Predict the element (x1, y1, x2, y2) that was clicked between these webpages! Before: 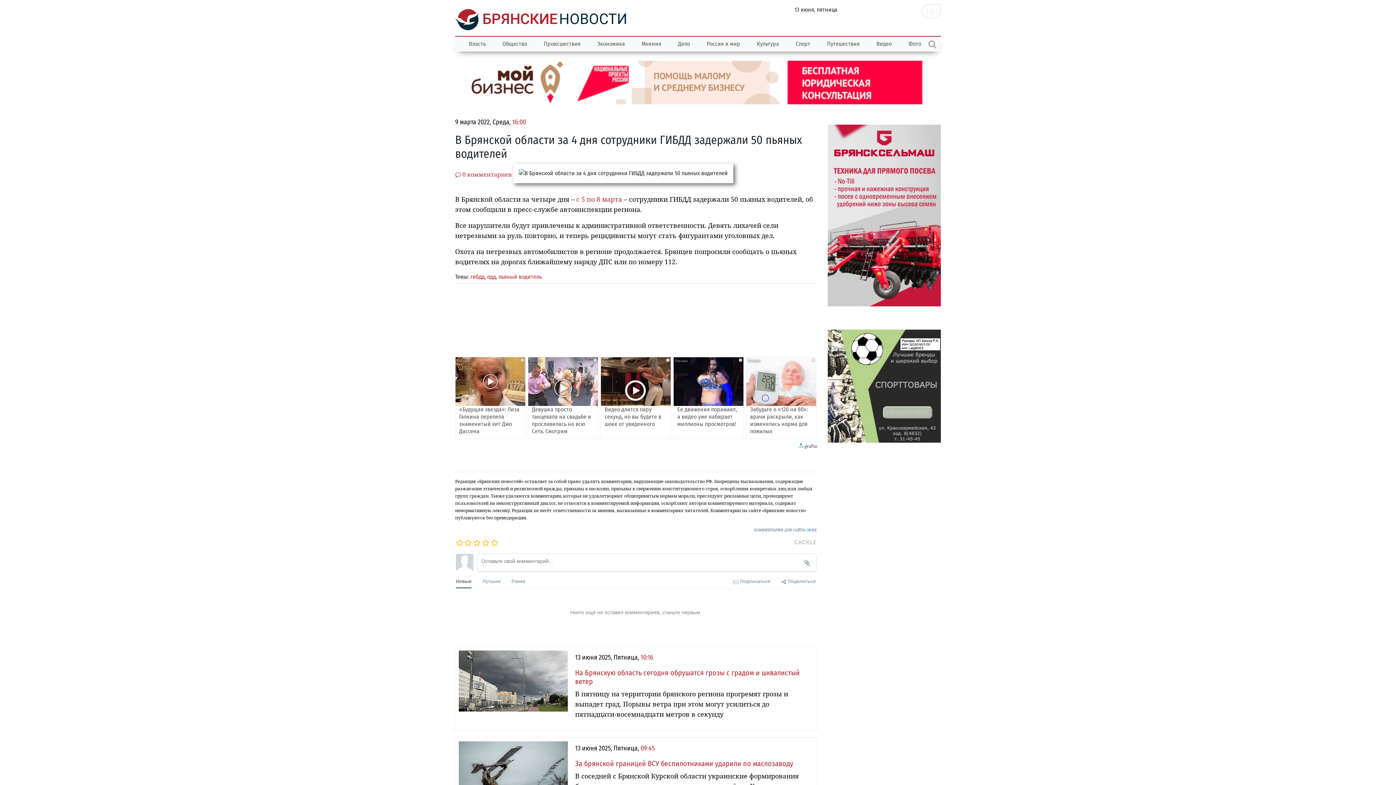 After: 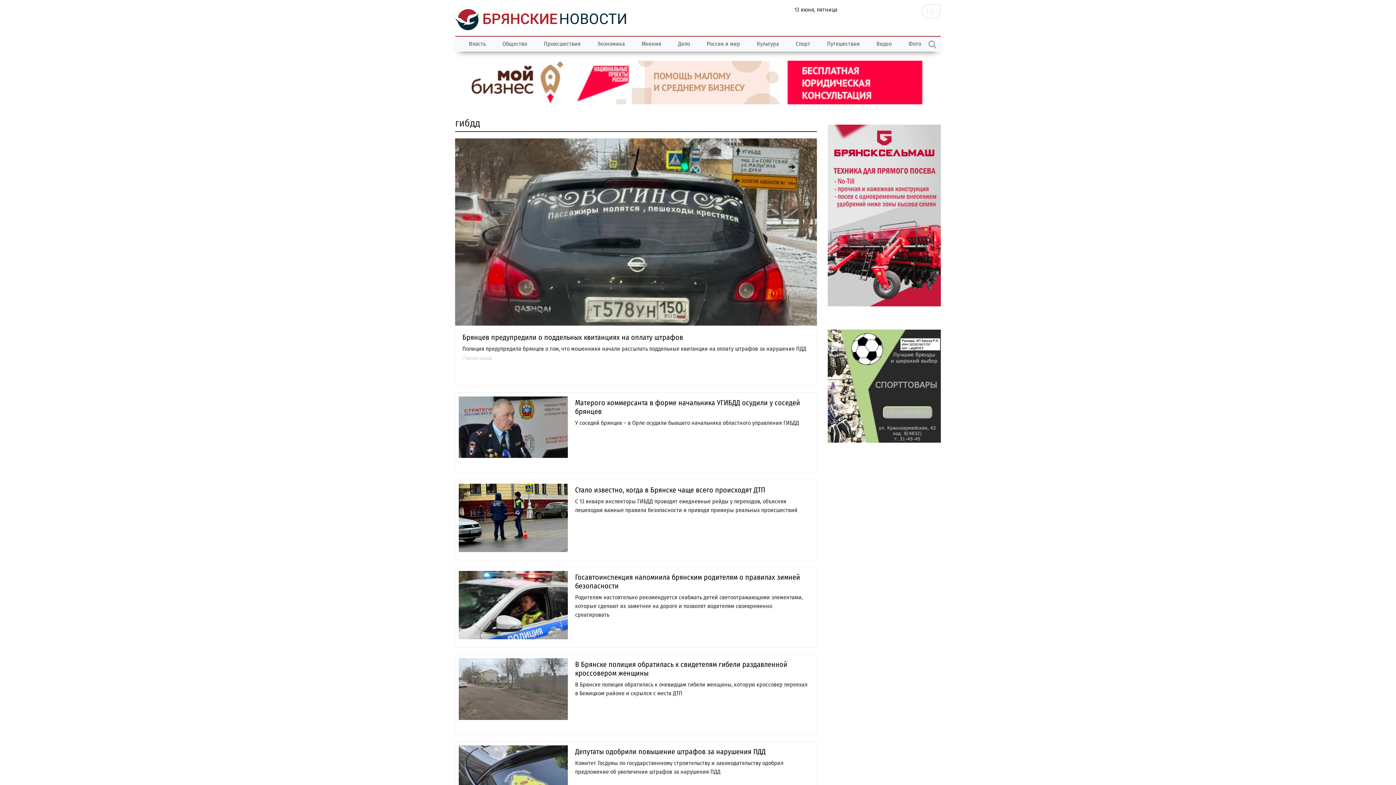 Action: label: гибдд bbox: (470, 273, 484, 280)